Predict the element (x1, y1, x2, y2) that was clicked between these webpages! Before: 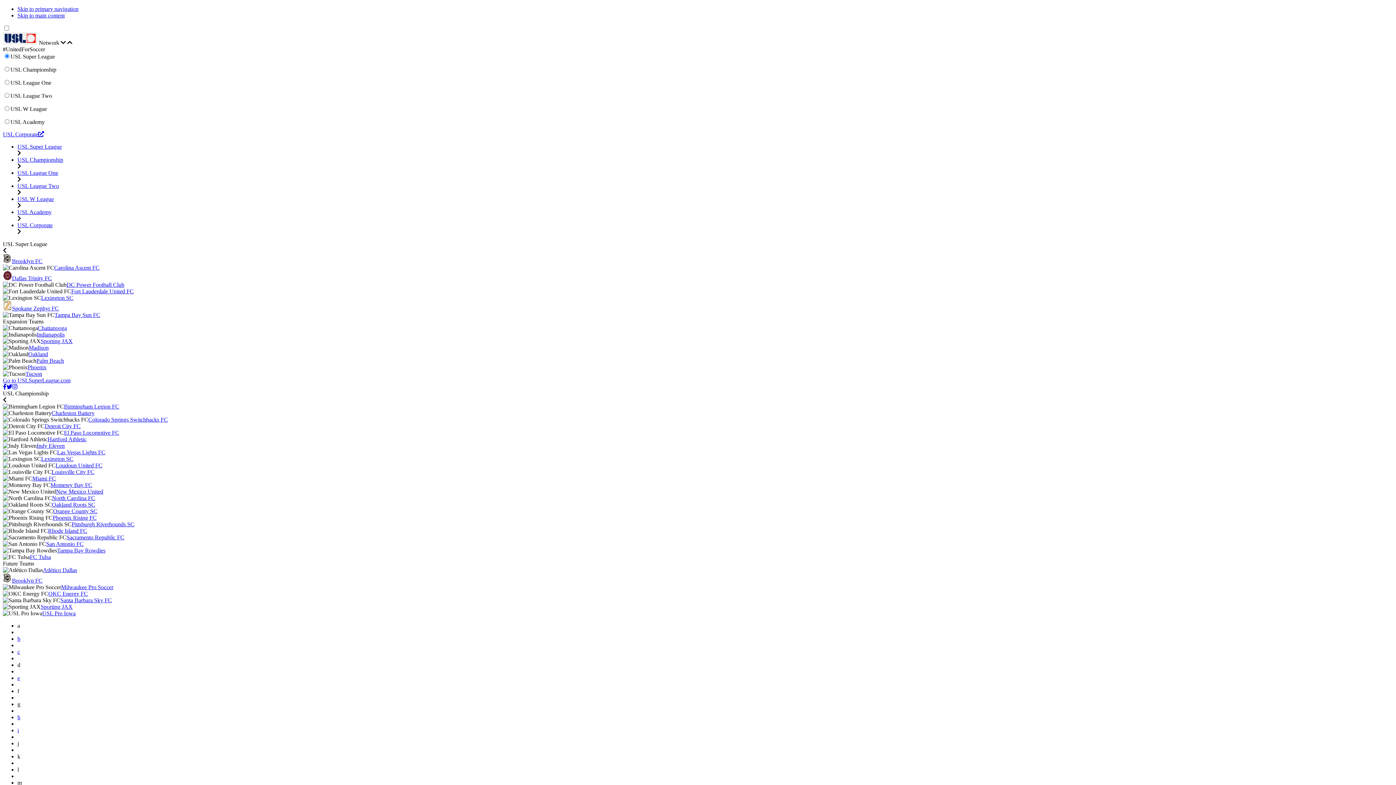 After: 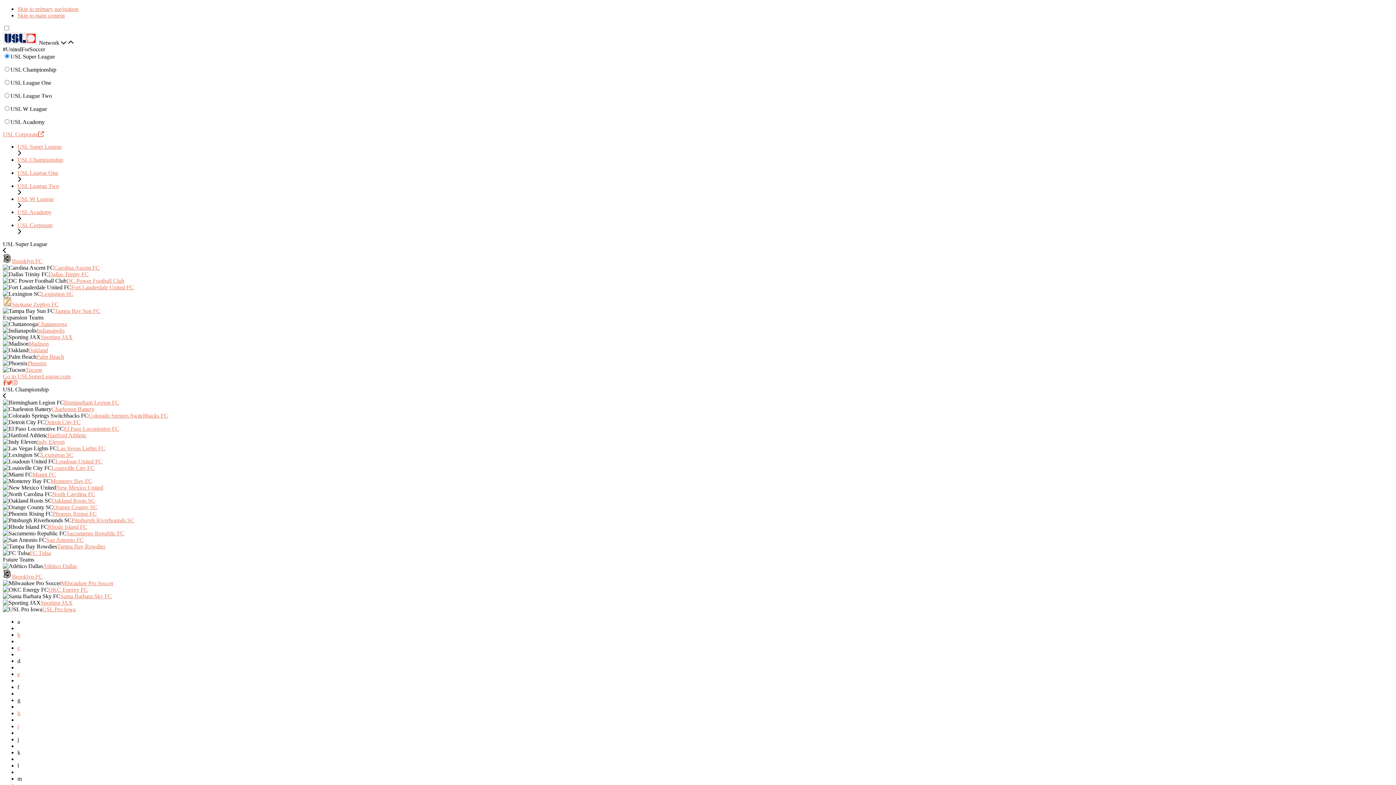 Action: label: Brooklyn FC bbox: (12, 258, 42, 264)